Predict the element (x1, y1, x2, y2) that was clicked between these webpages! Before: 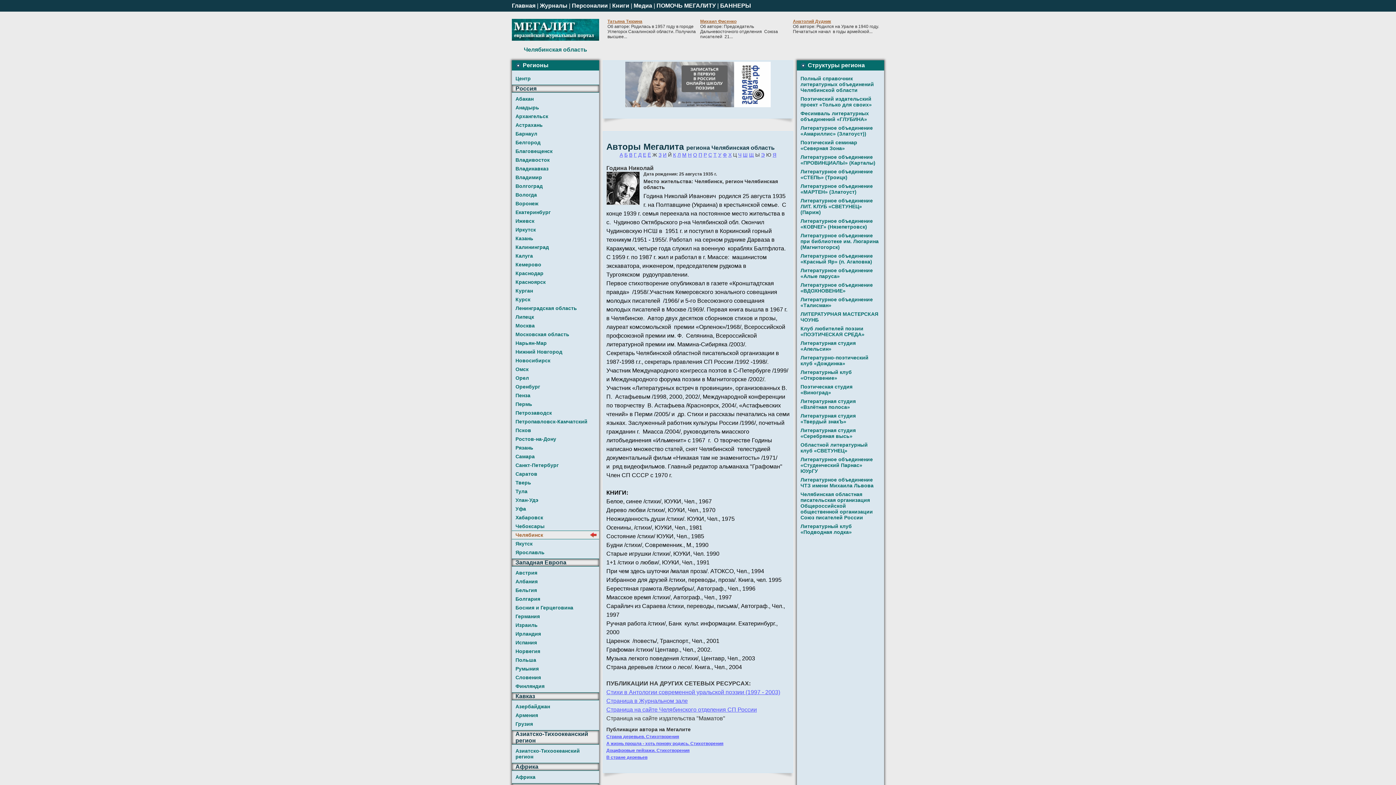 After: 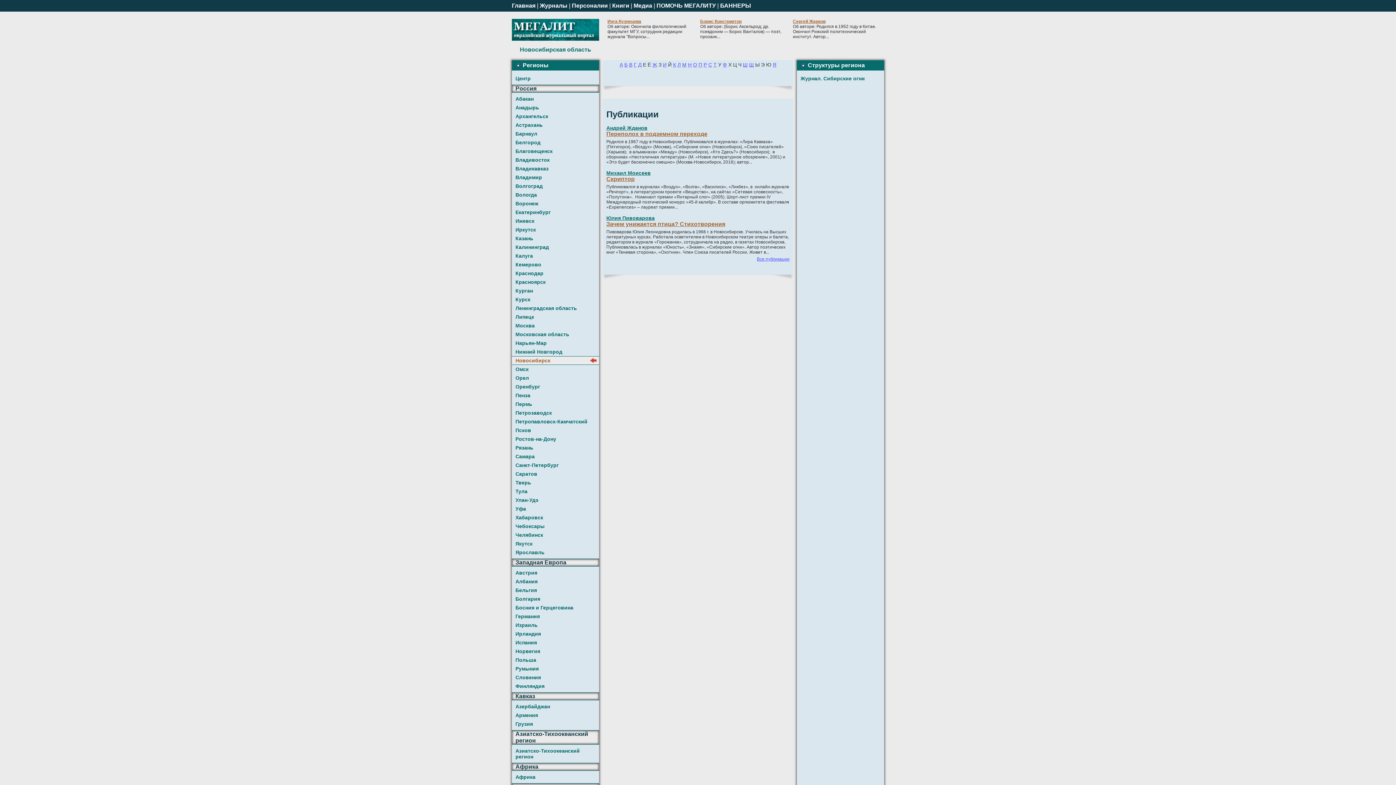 Action: label: Новосибирск bbox: (512, 356, 599, 365)